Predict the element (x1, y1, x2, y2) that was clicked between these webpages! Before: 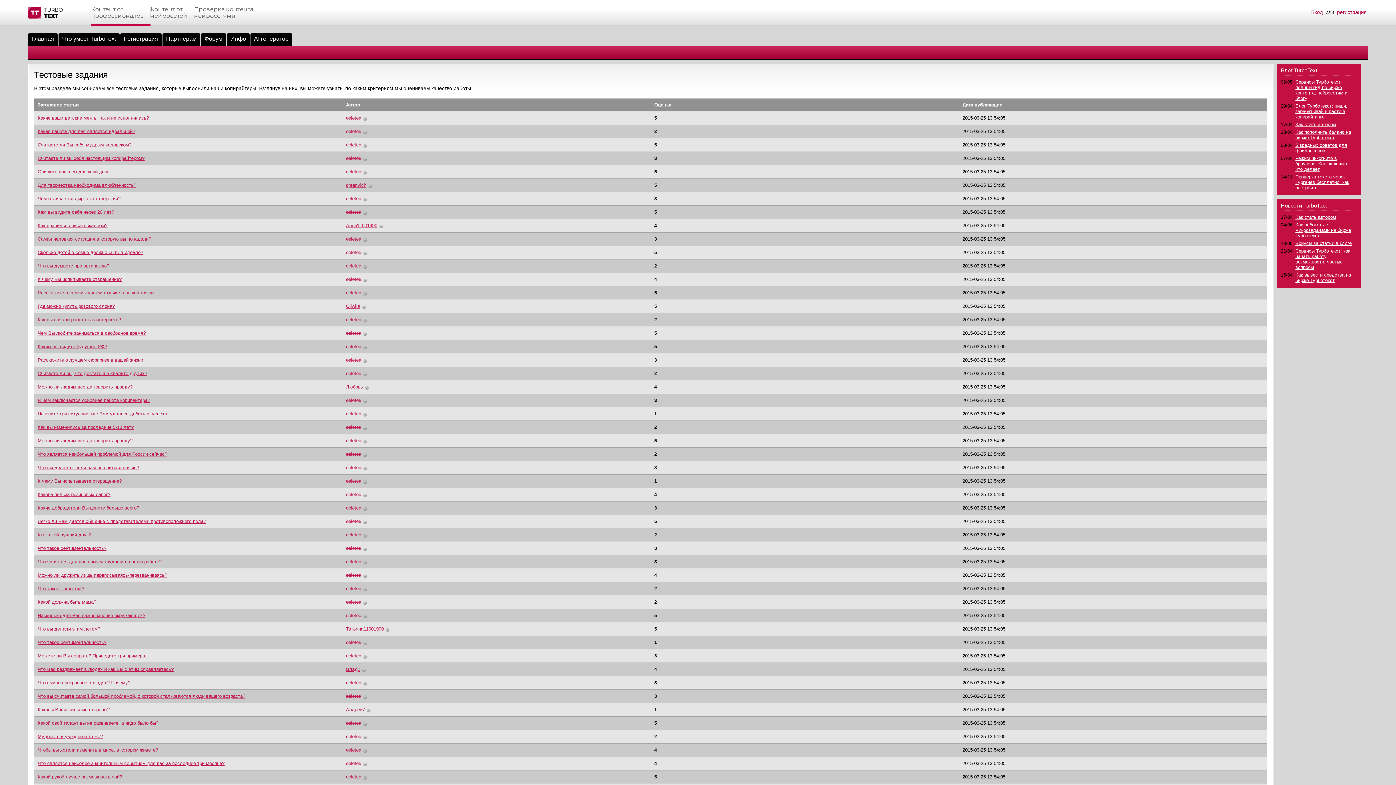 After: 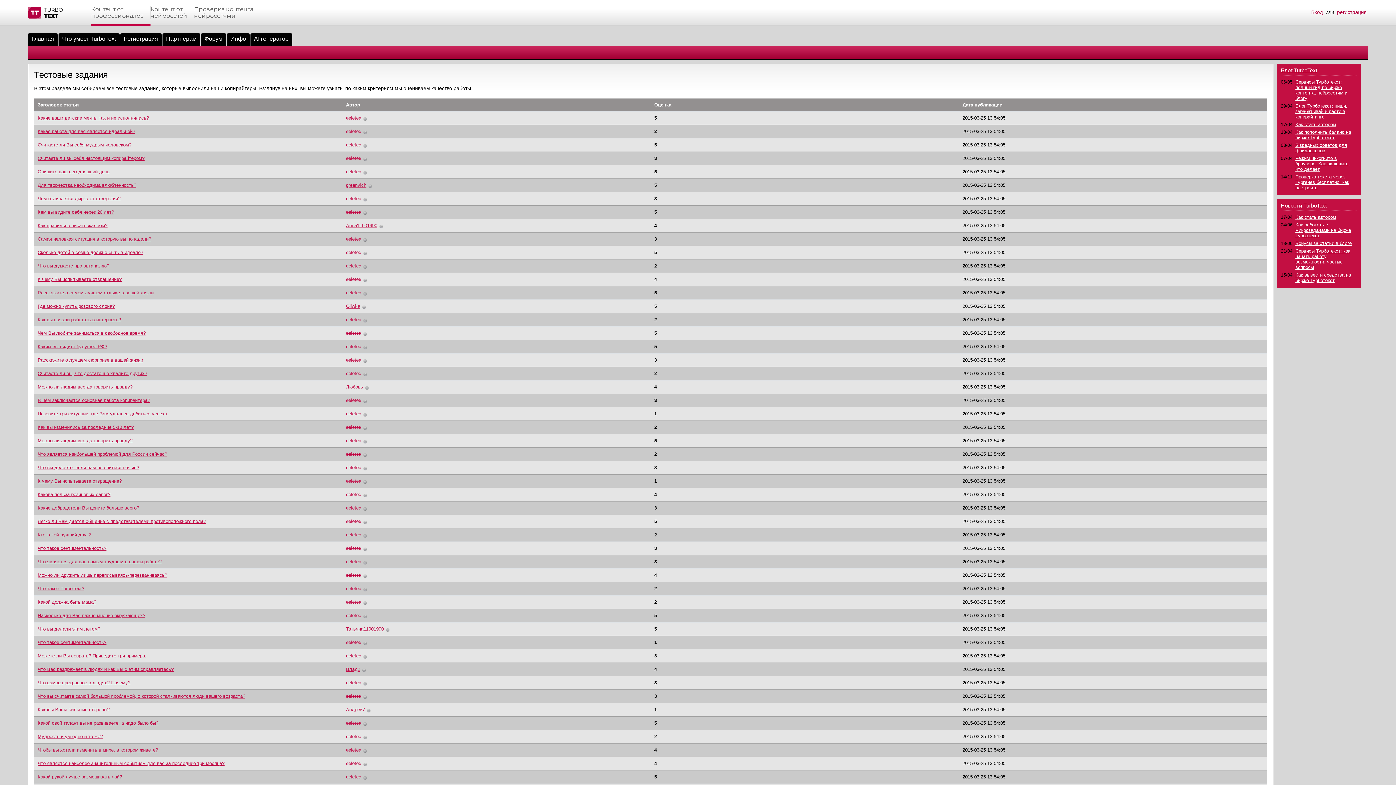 Action: label: deleted bbox: (346, 572, 361, 578)